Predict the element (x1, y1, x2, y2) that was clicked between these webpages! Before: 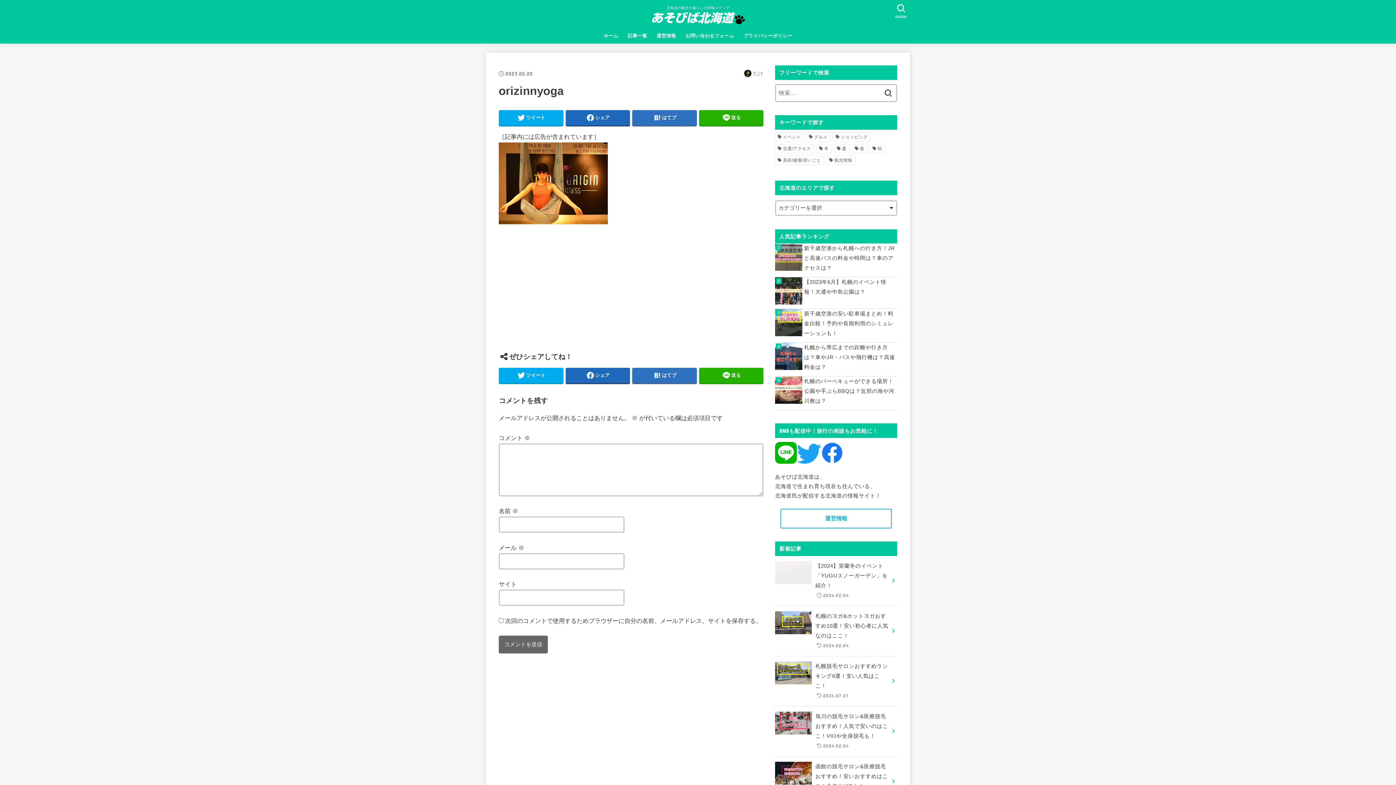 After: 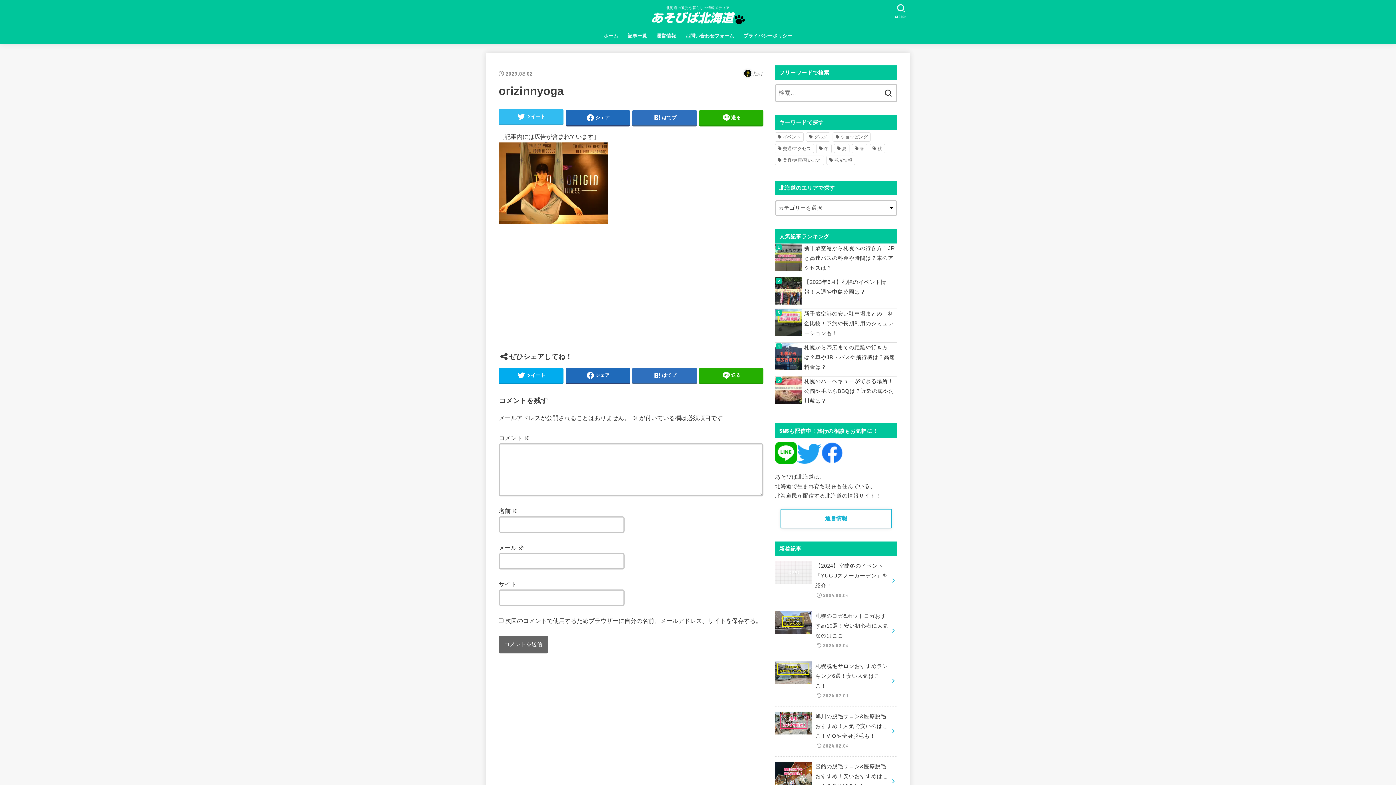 Action: label: ツイート bbox: (498, 110, 563, 125)